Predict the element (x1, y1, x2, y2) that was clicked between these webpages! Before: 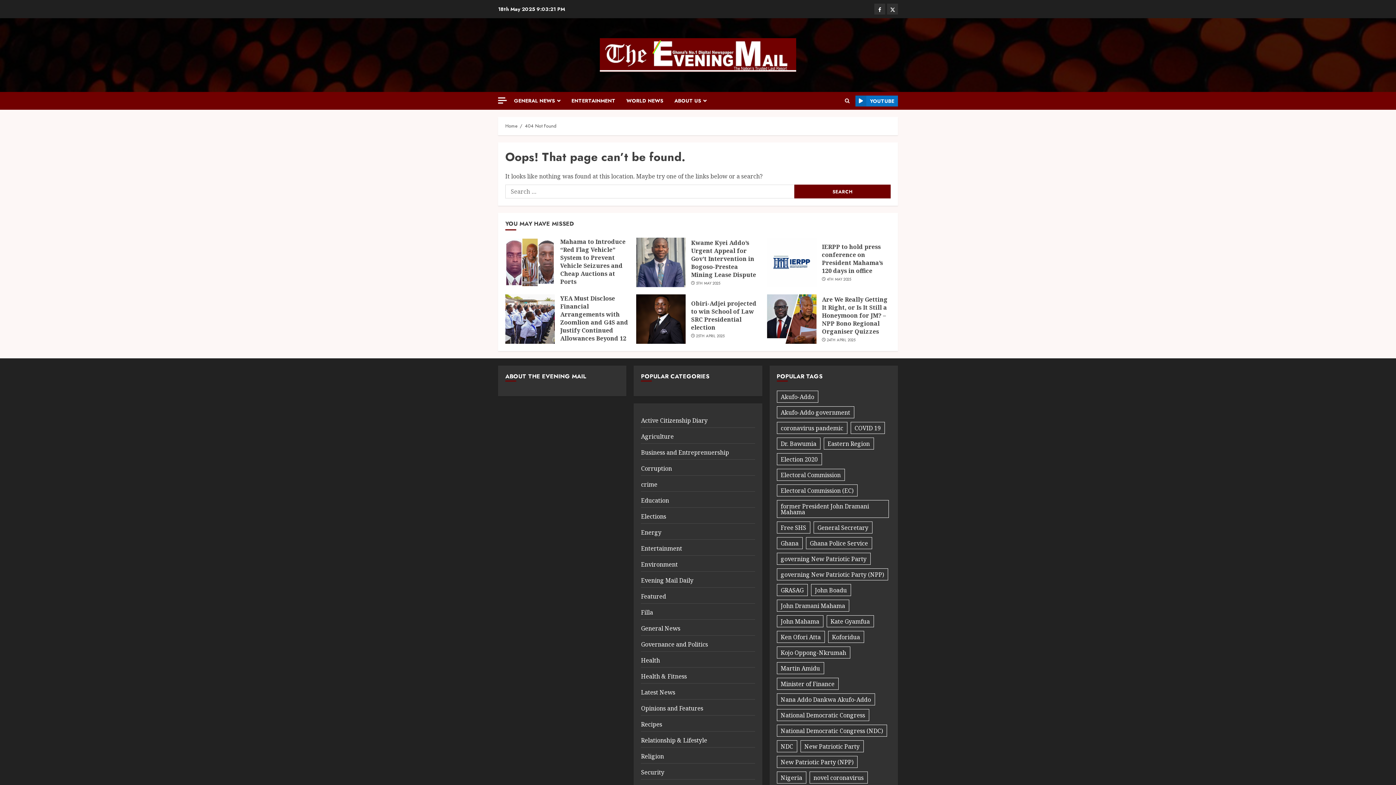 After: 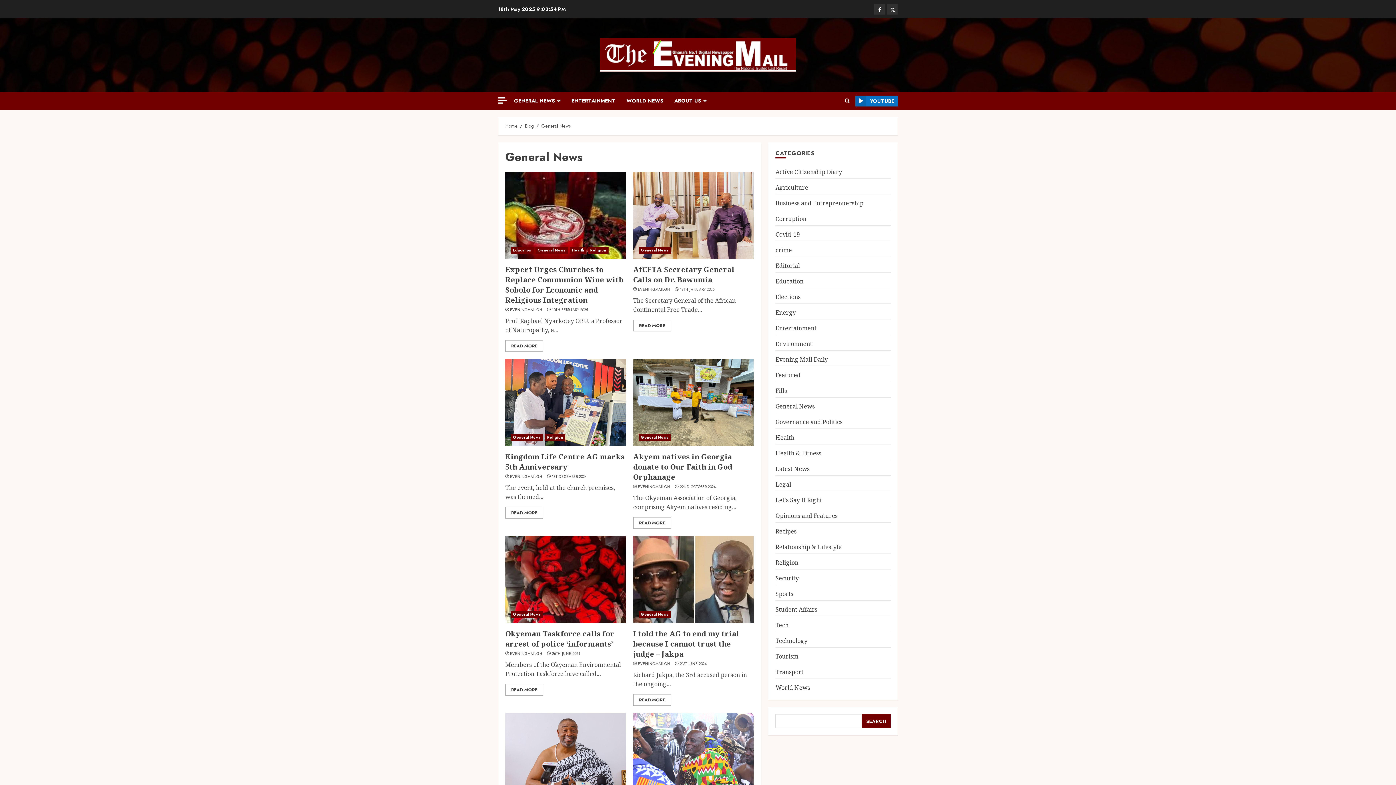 Action: label: GENERAL NEWS bbox: (514, 92, 571, 109)